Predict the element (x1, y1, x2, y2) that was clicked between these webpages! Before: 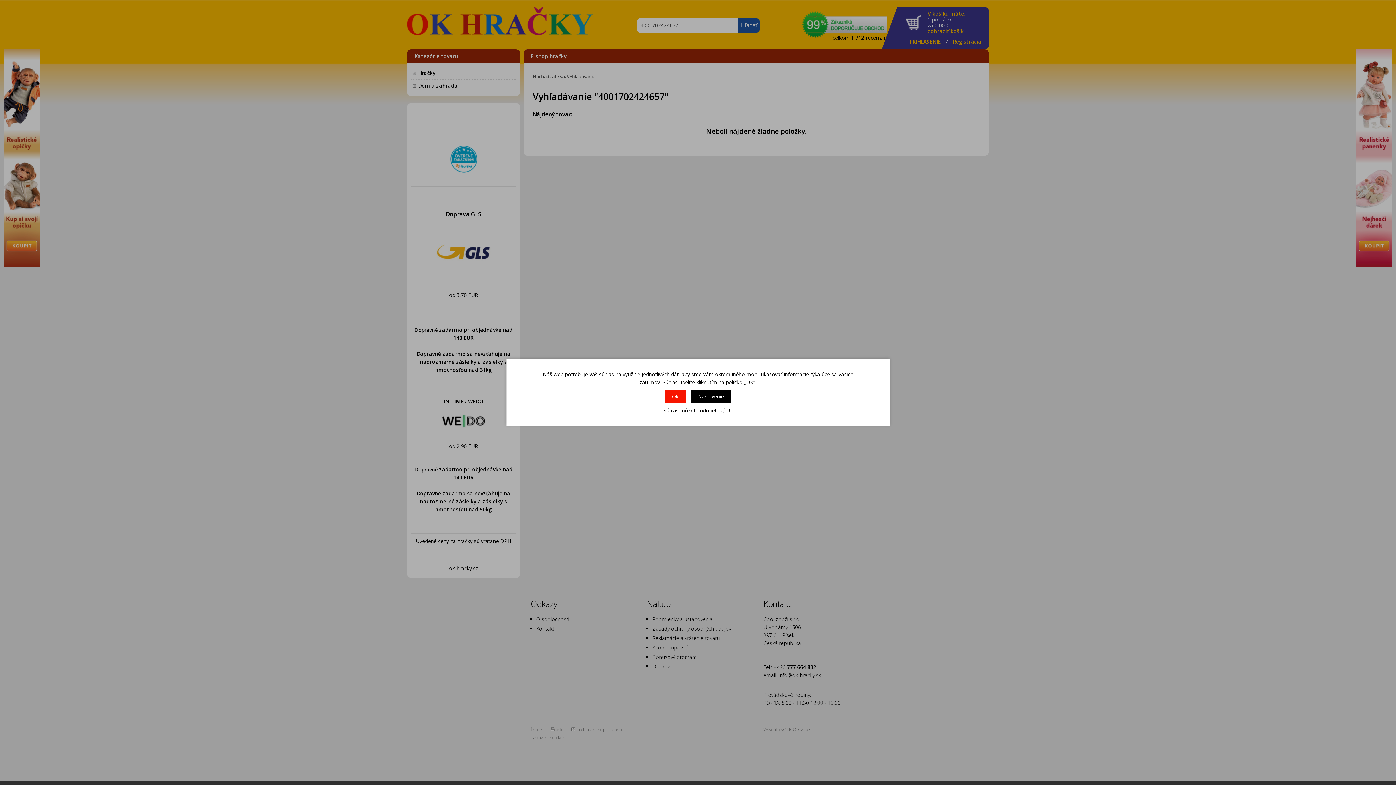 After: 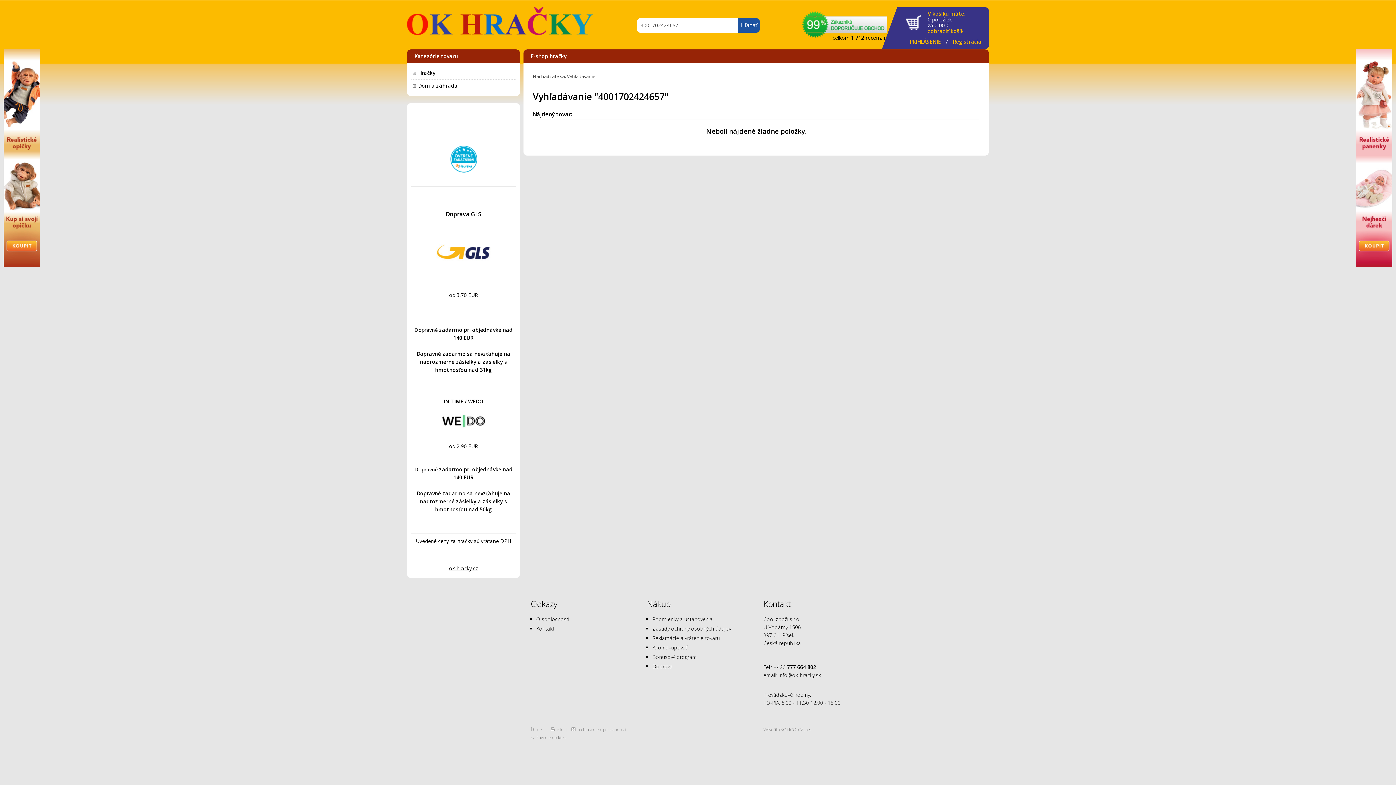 Action: label: Ok bbox: (664, 390, 686, 403)